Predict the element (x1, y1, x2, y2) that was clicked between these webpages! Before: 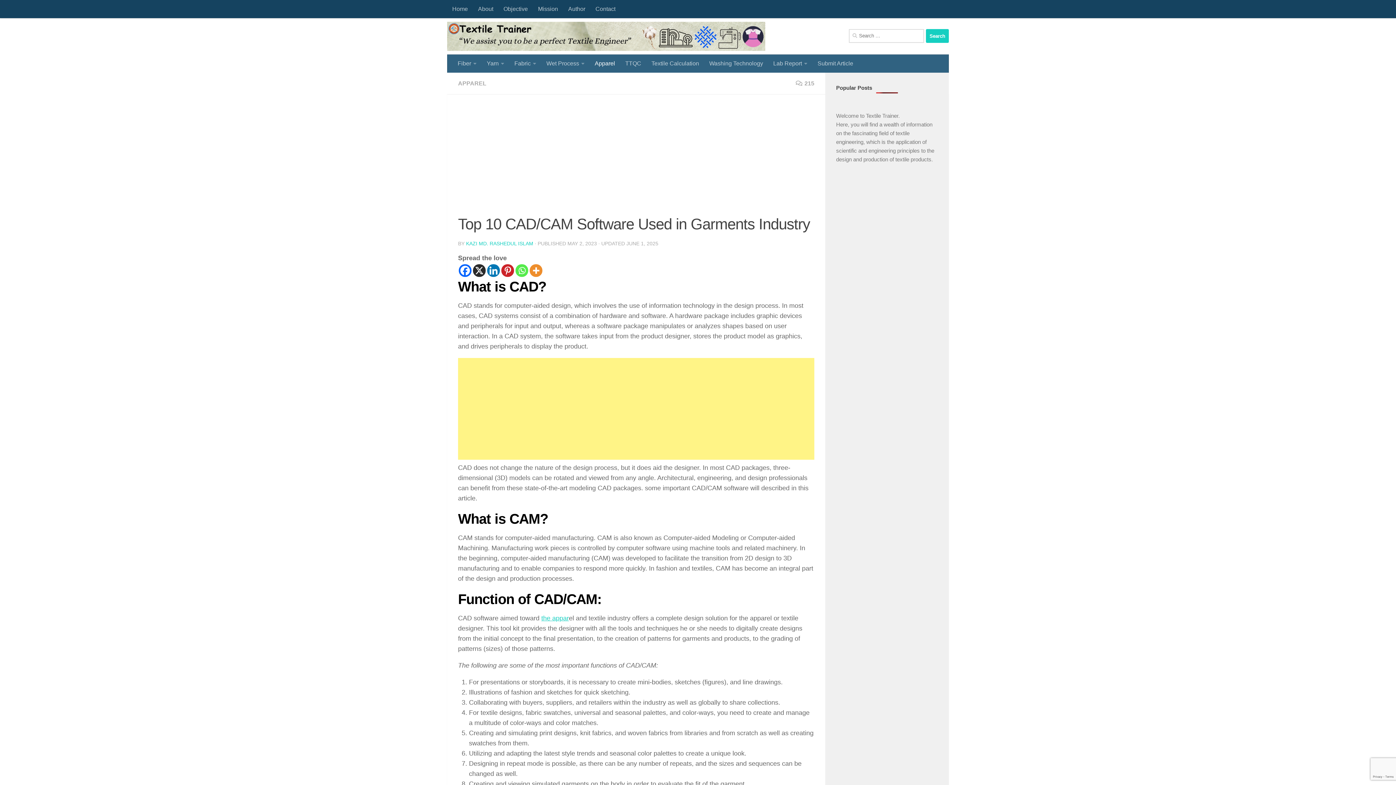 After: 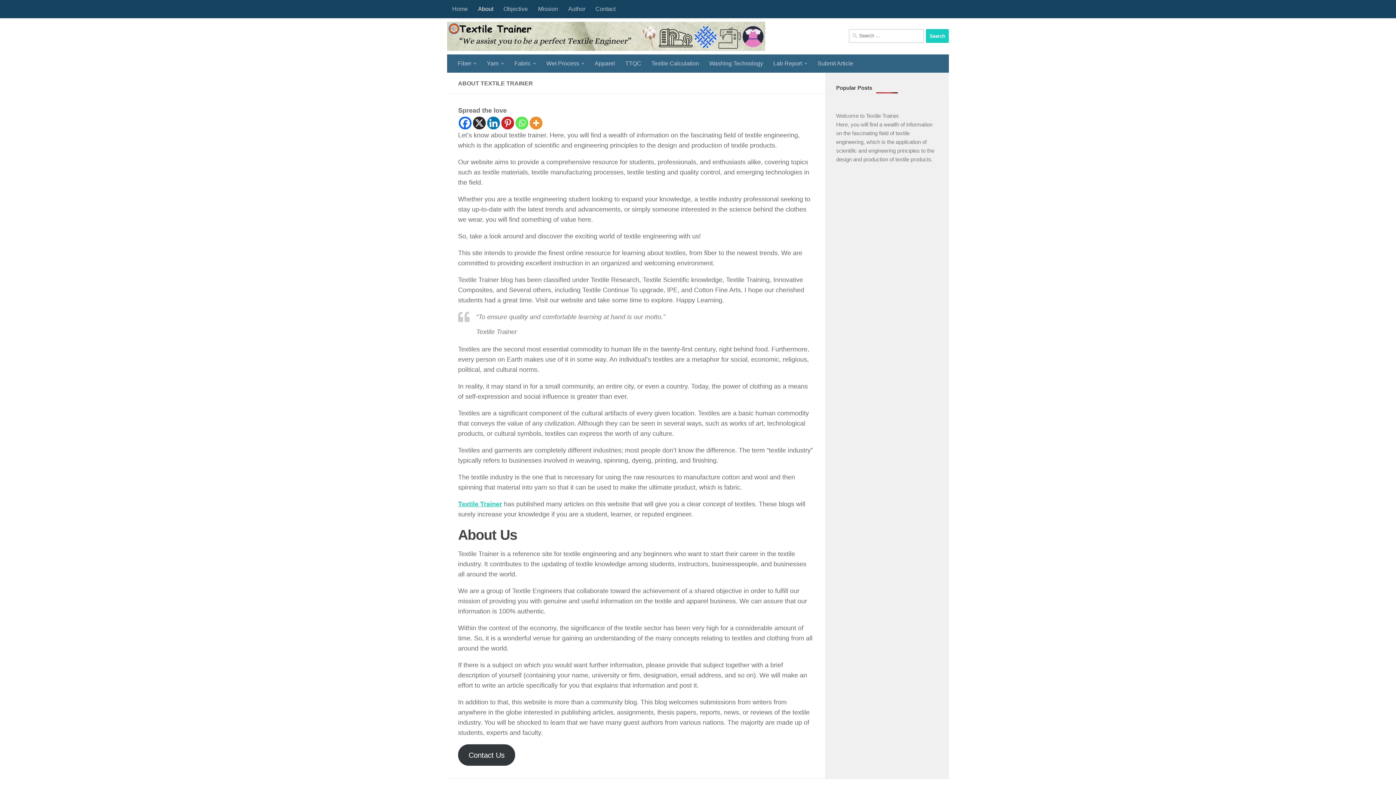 Action: bbox: (473, 0, 498, 18) label: About